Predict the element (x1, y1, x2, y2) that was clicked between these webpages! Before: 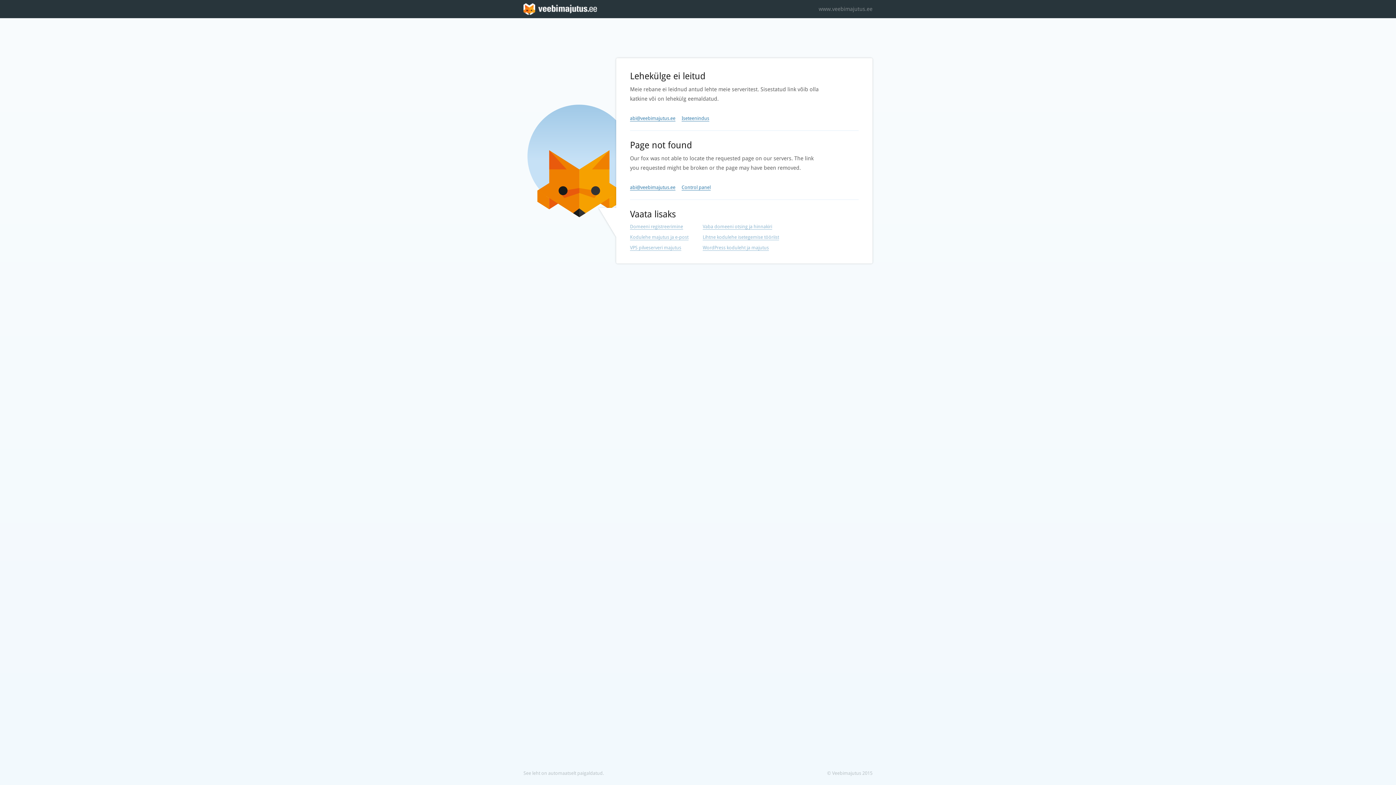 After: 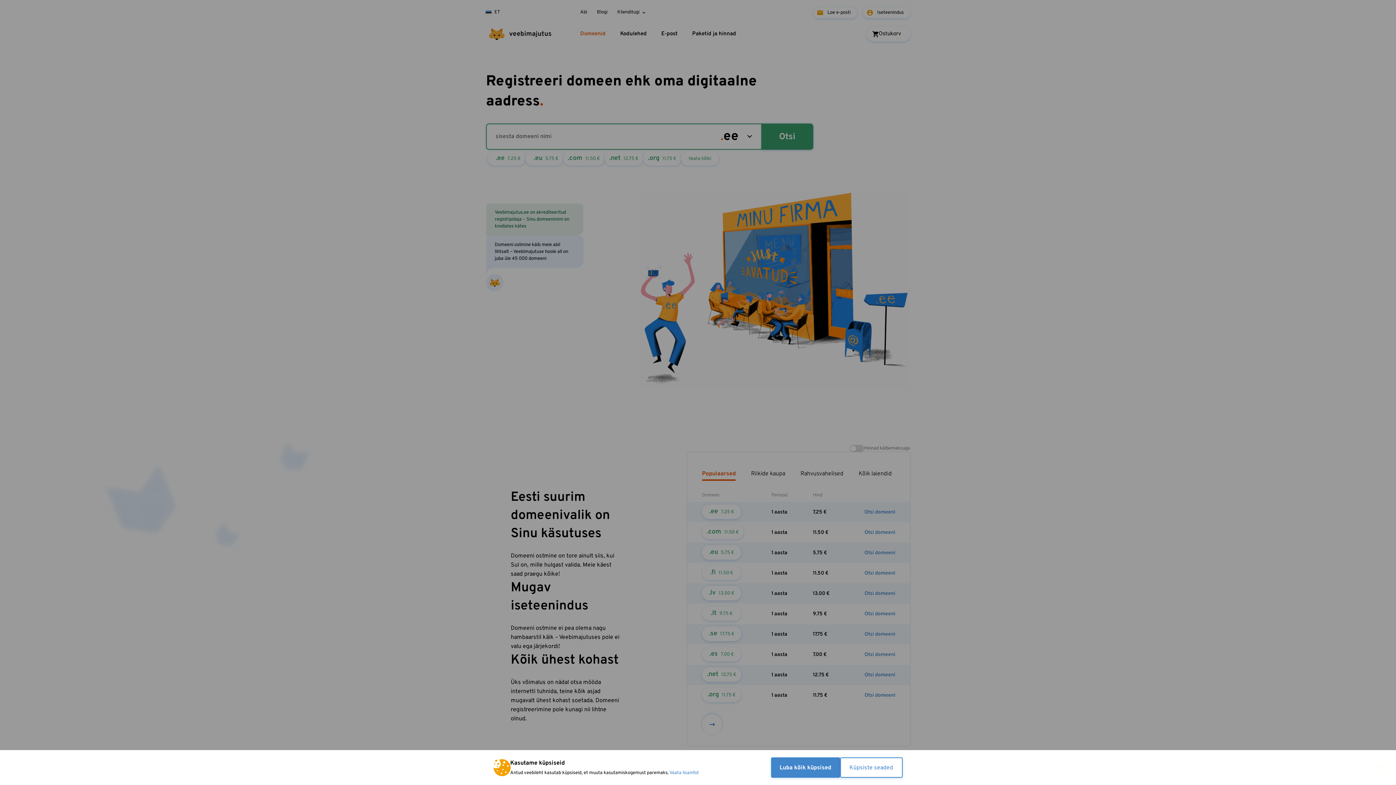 Action: label: Domeeni registreerimine bbox: (630, 224, 683, 229)